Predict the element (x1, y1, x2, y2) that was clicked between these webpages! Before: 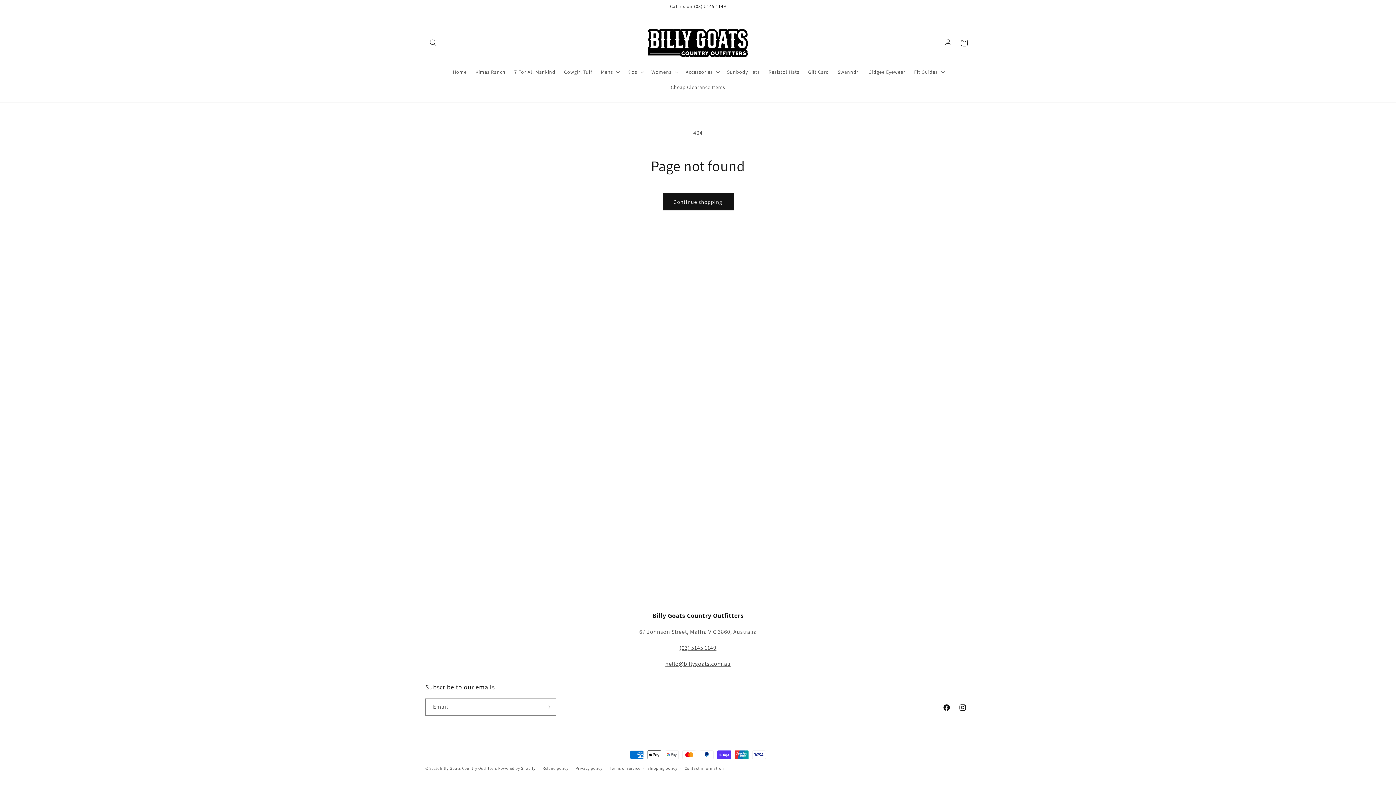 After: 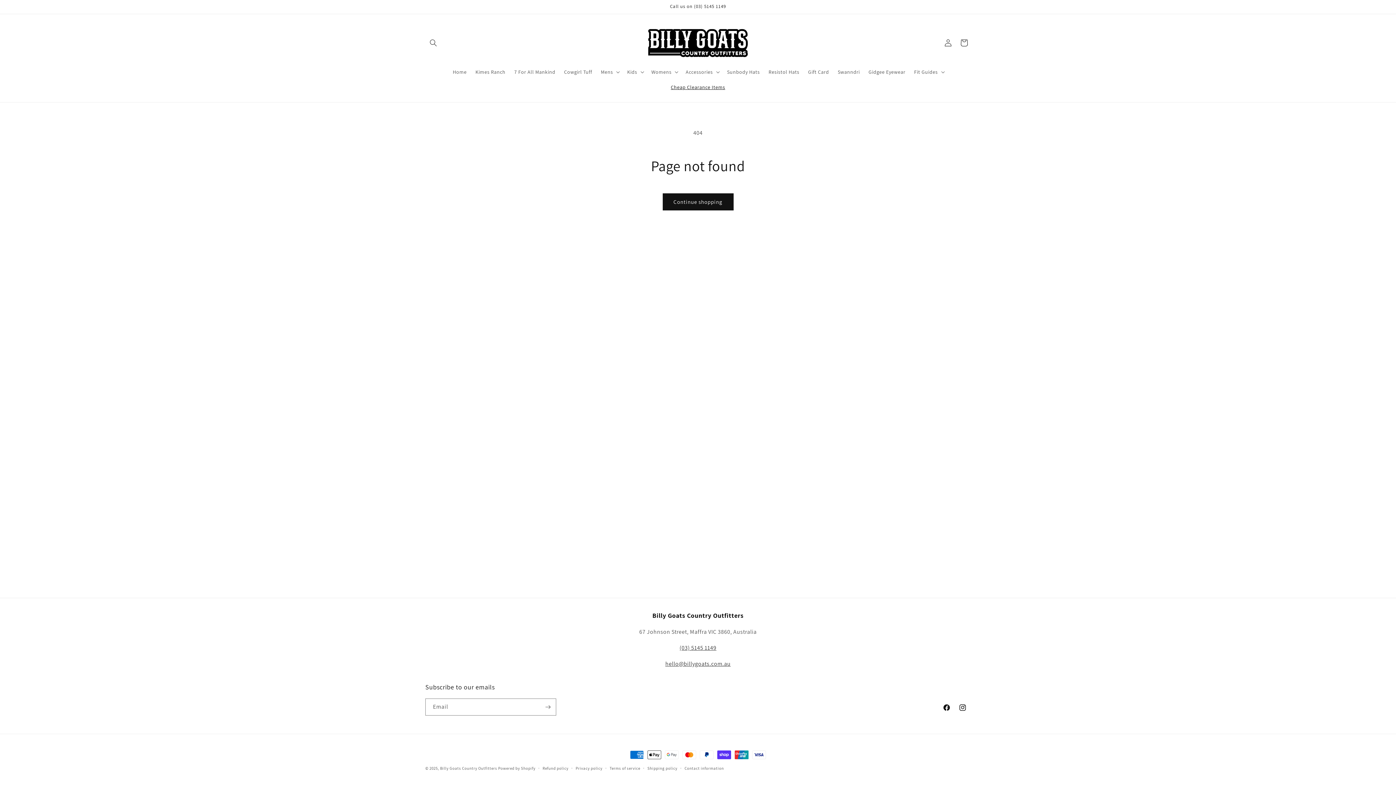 Action: bbox: (666, 79, 729, 94) label: Cheap Clearance Items